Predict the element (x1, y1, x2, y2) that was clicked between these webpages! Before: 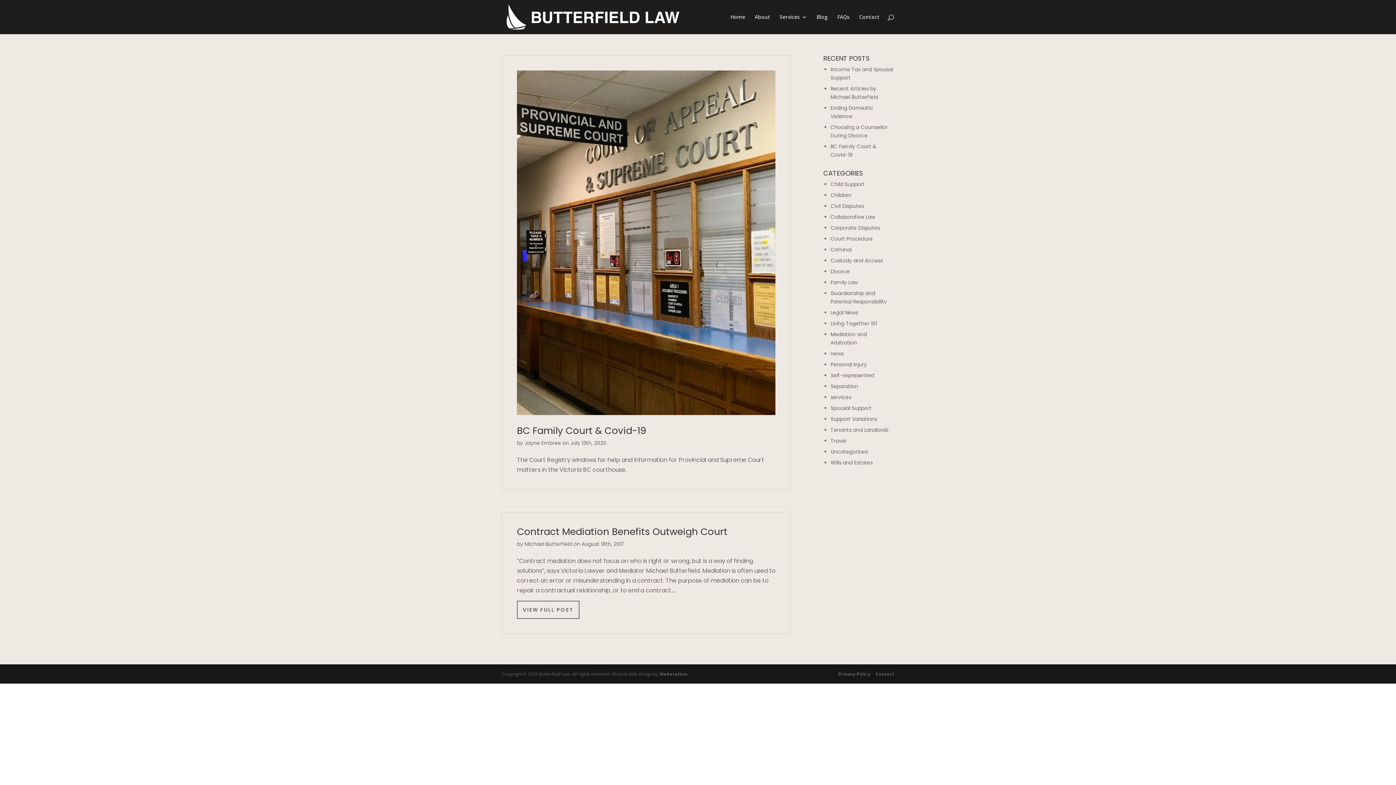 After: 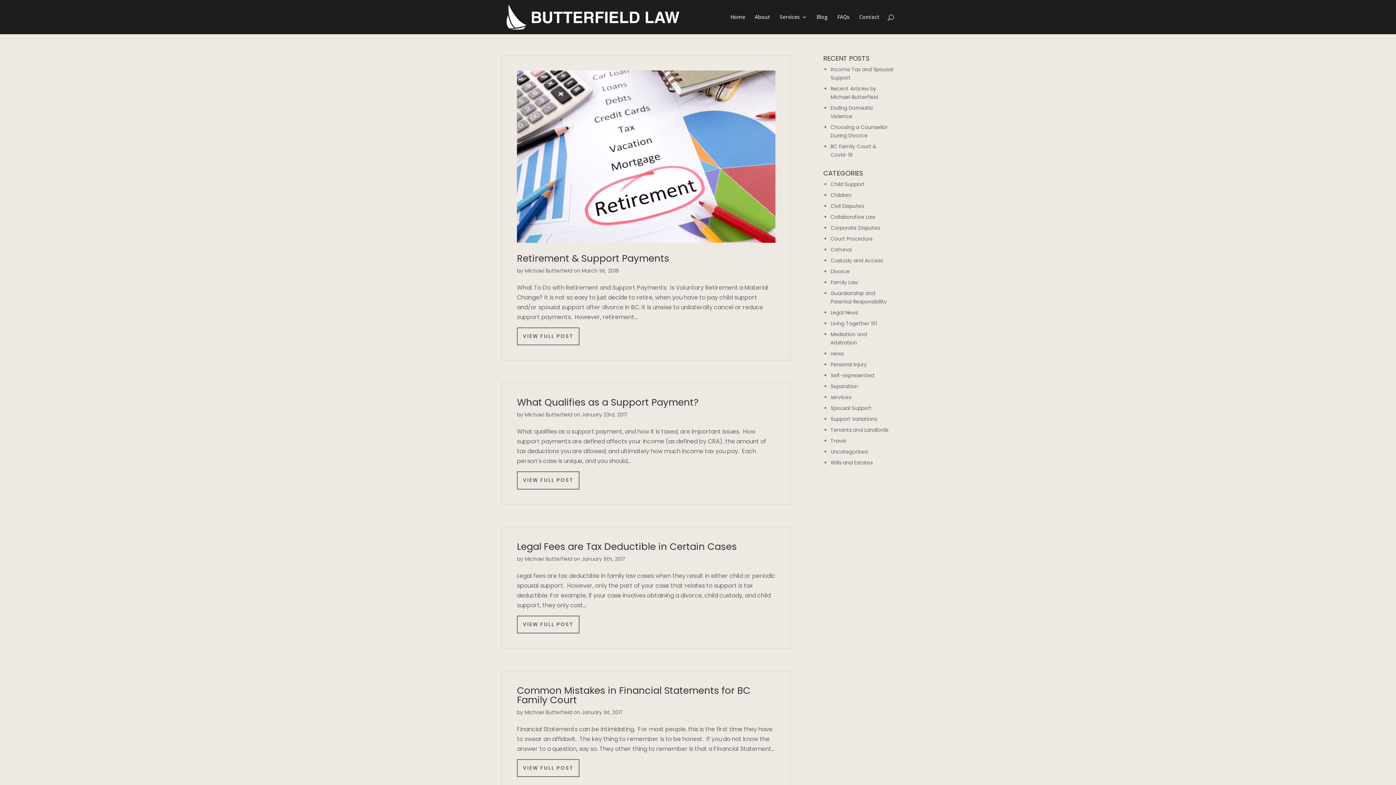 Action: label: Support Variations bbox: (830, 415, 877, 422)